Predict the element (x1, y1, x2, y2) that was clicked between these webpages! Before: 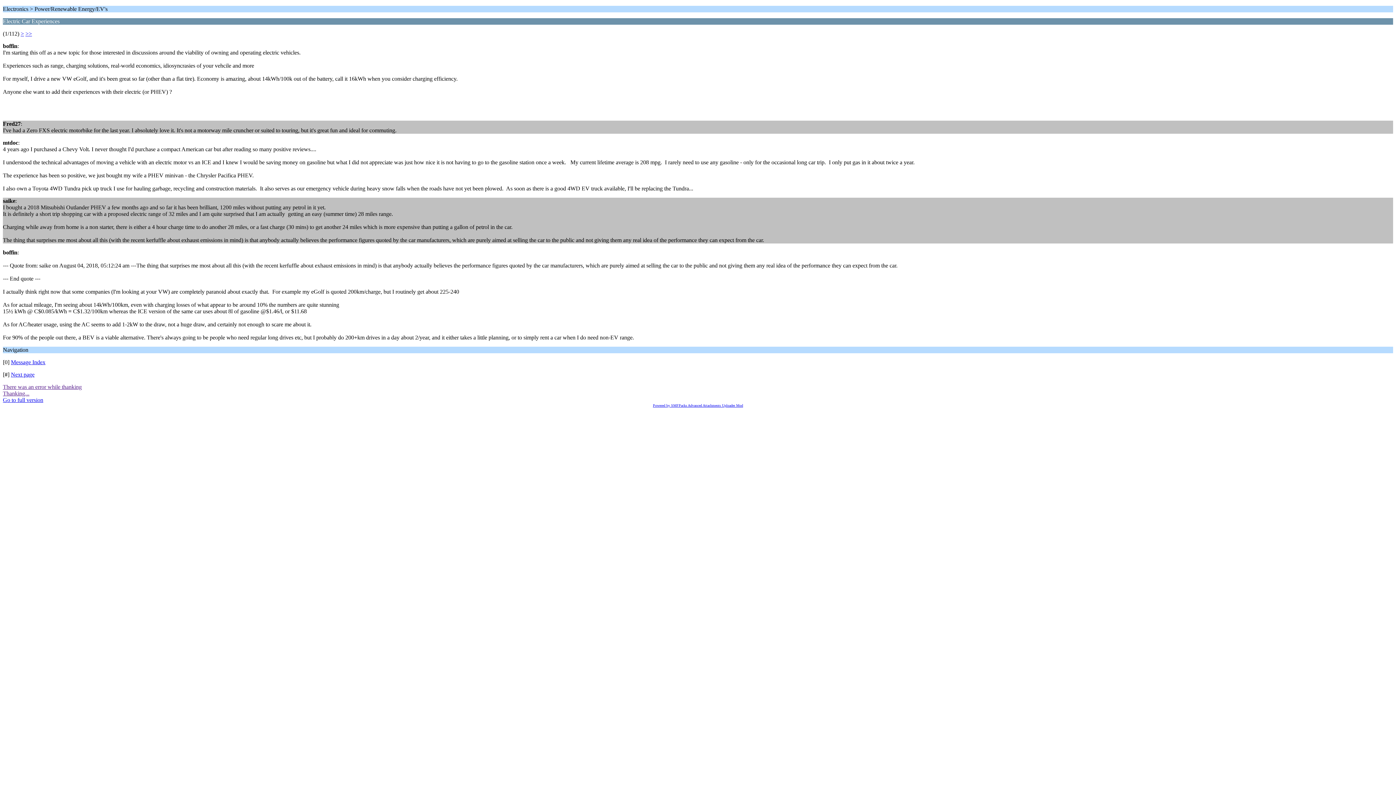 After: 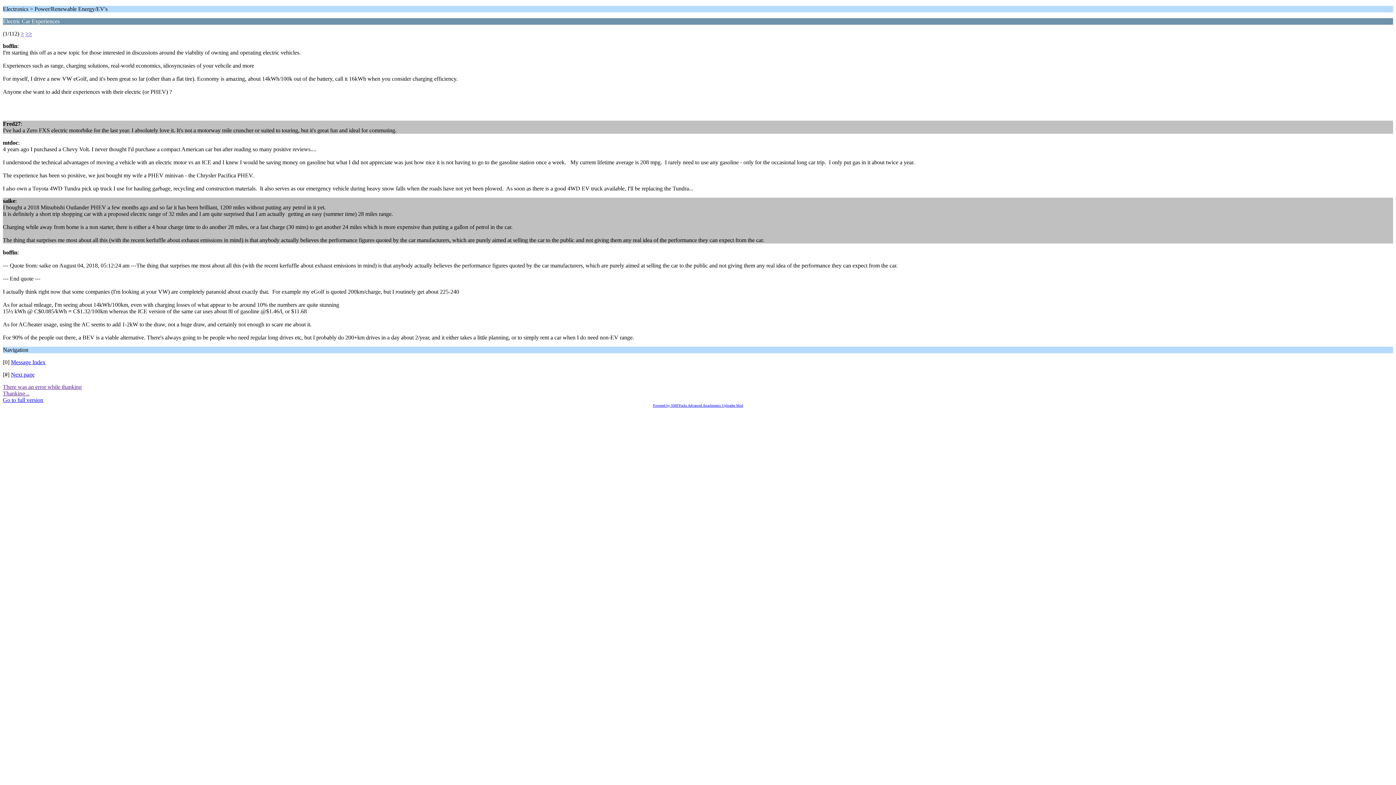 Action: bbox: (2, 390, 29, 396) label: Thanking...